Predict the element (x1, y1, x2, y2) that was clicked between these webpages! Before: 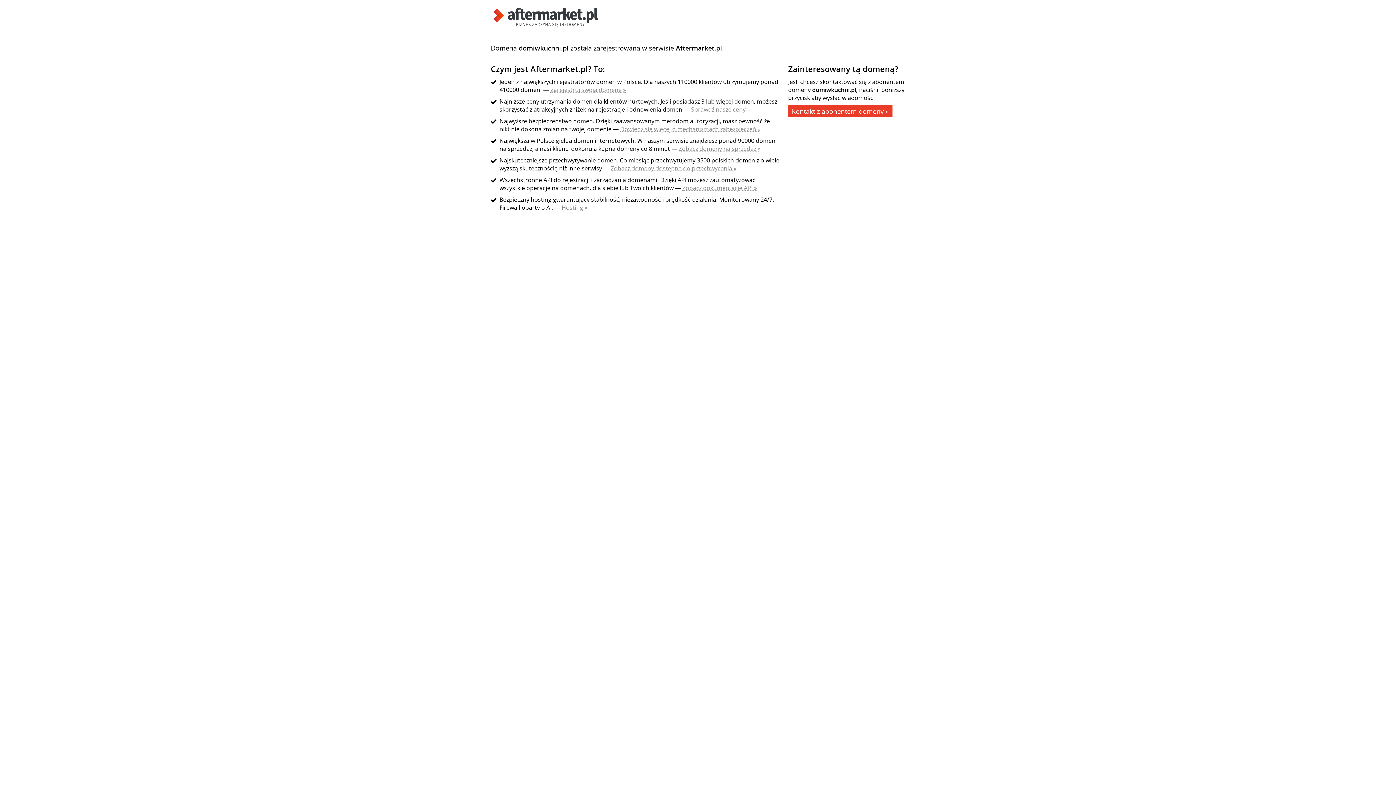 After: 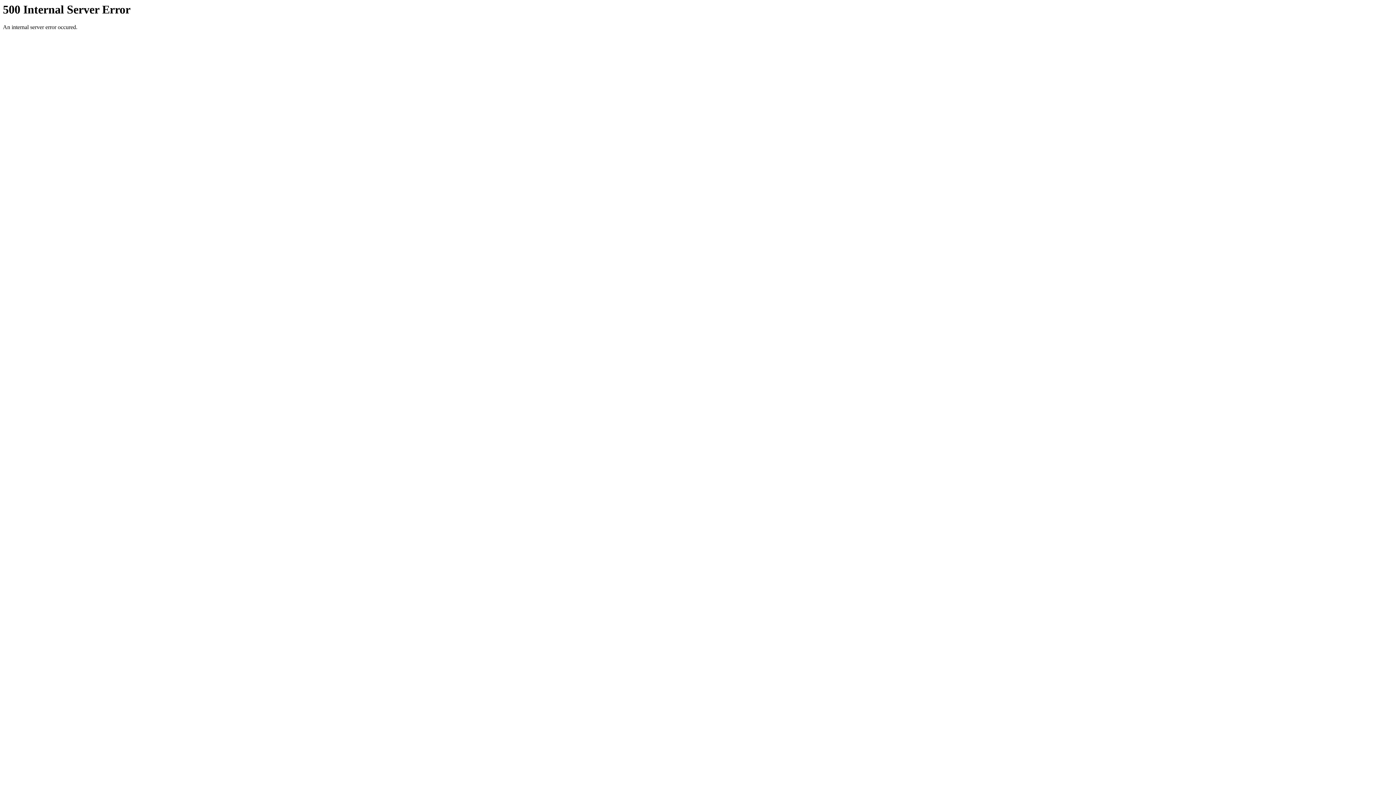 Action: bbox: (682, 184, 757, 192) label: Zobacz dokumentację API »